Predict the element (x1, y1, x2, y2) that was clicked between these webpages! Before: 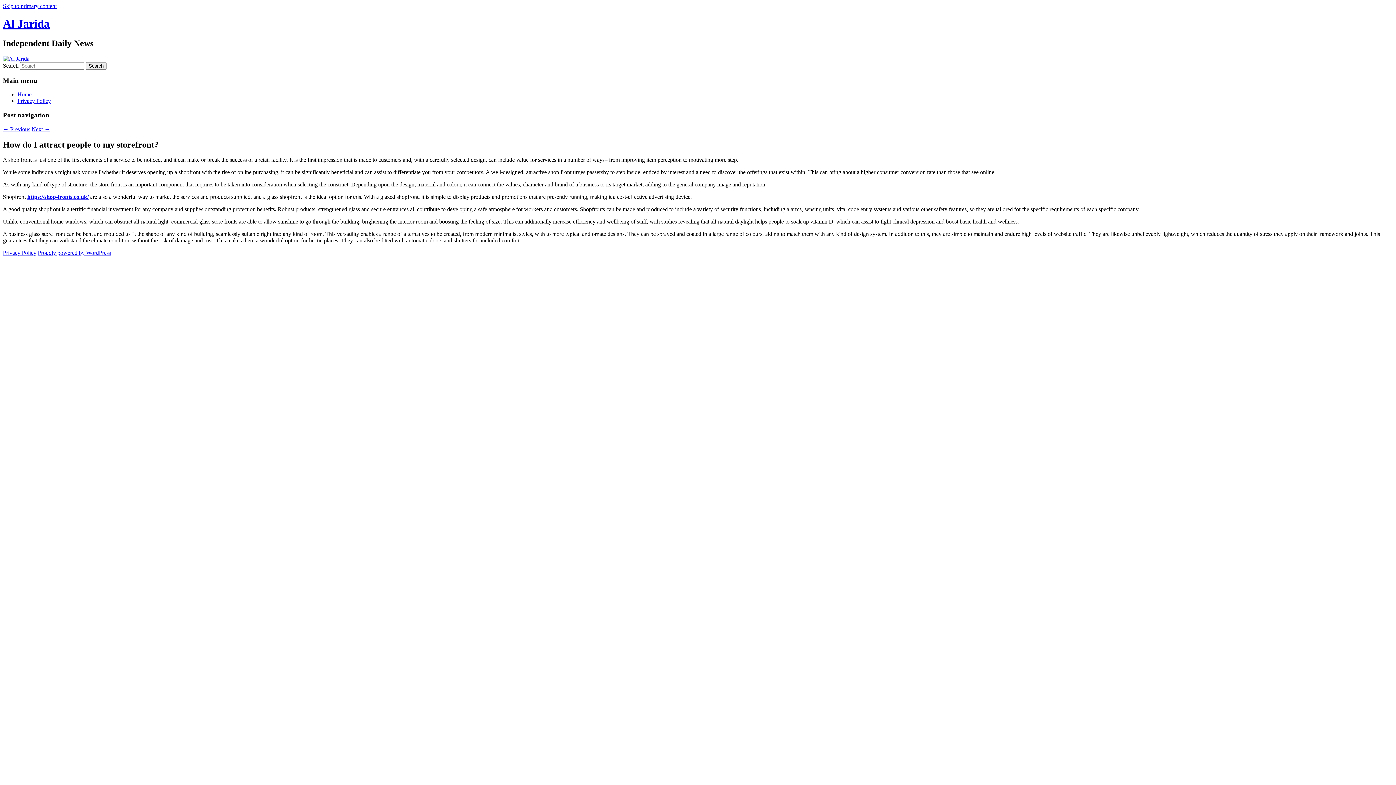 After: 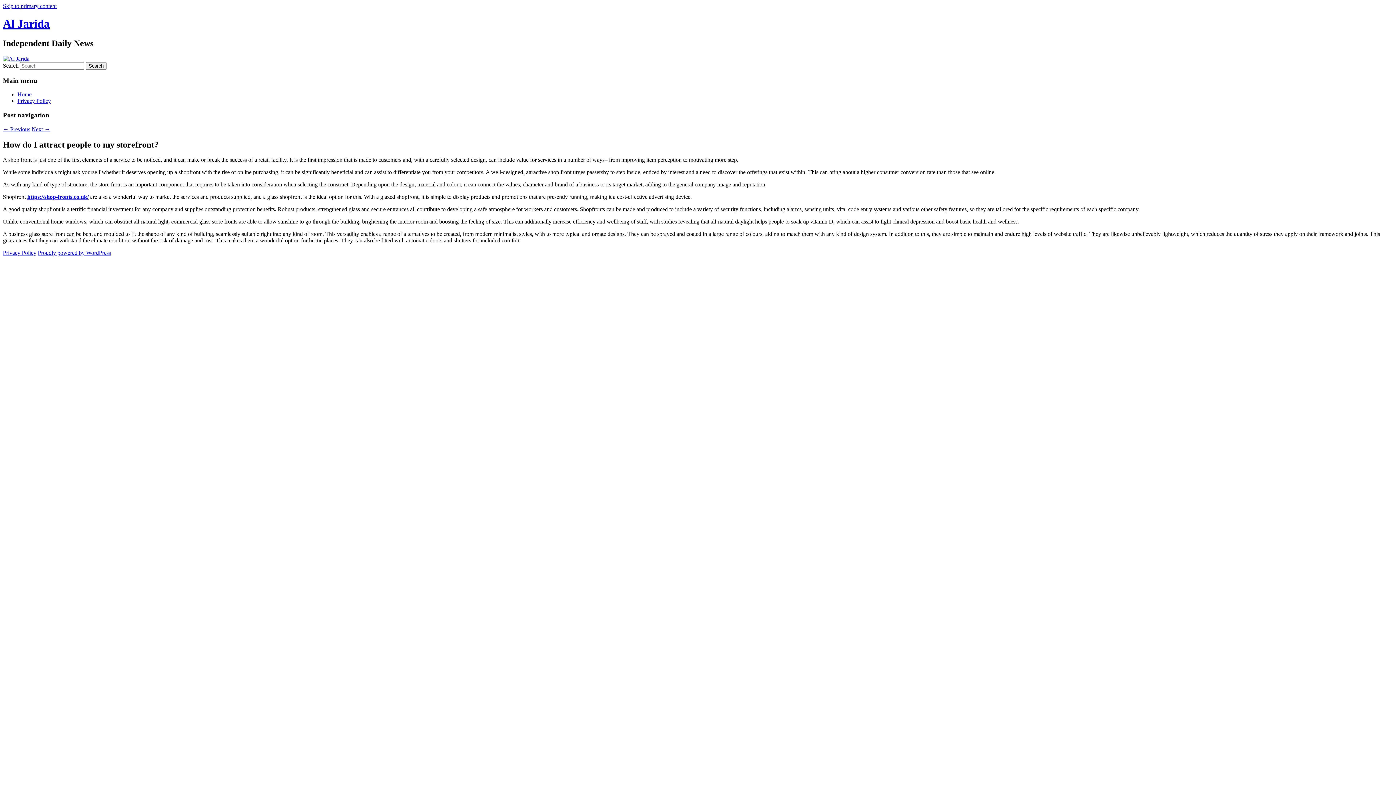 Action: bbox: (2, 2, 56, 9) label: Skip to primary content